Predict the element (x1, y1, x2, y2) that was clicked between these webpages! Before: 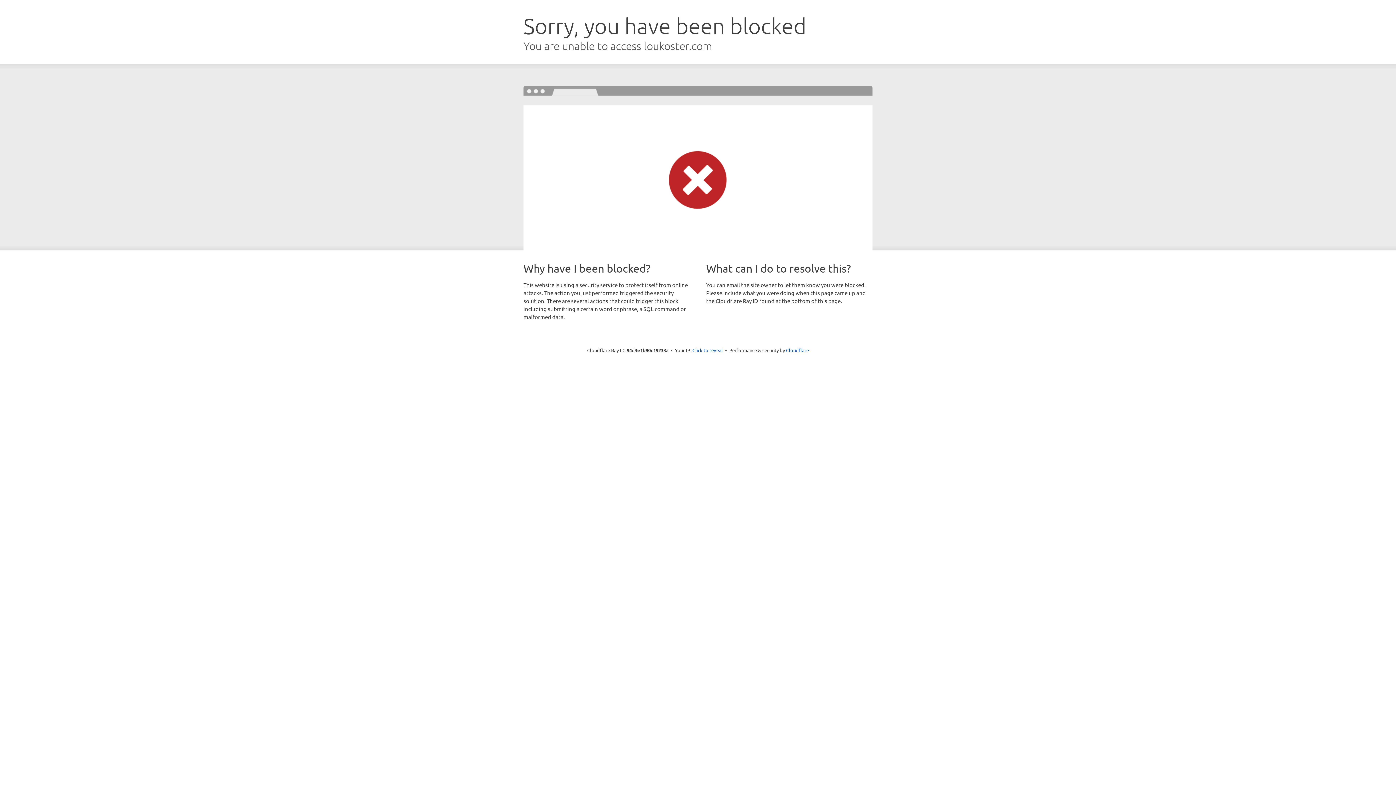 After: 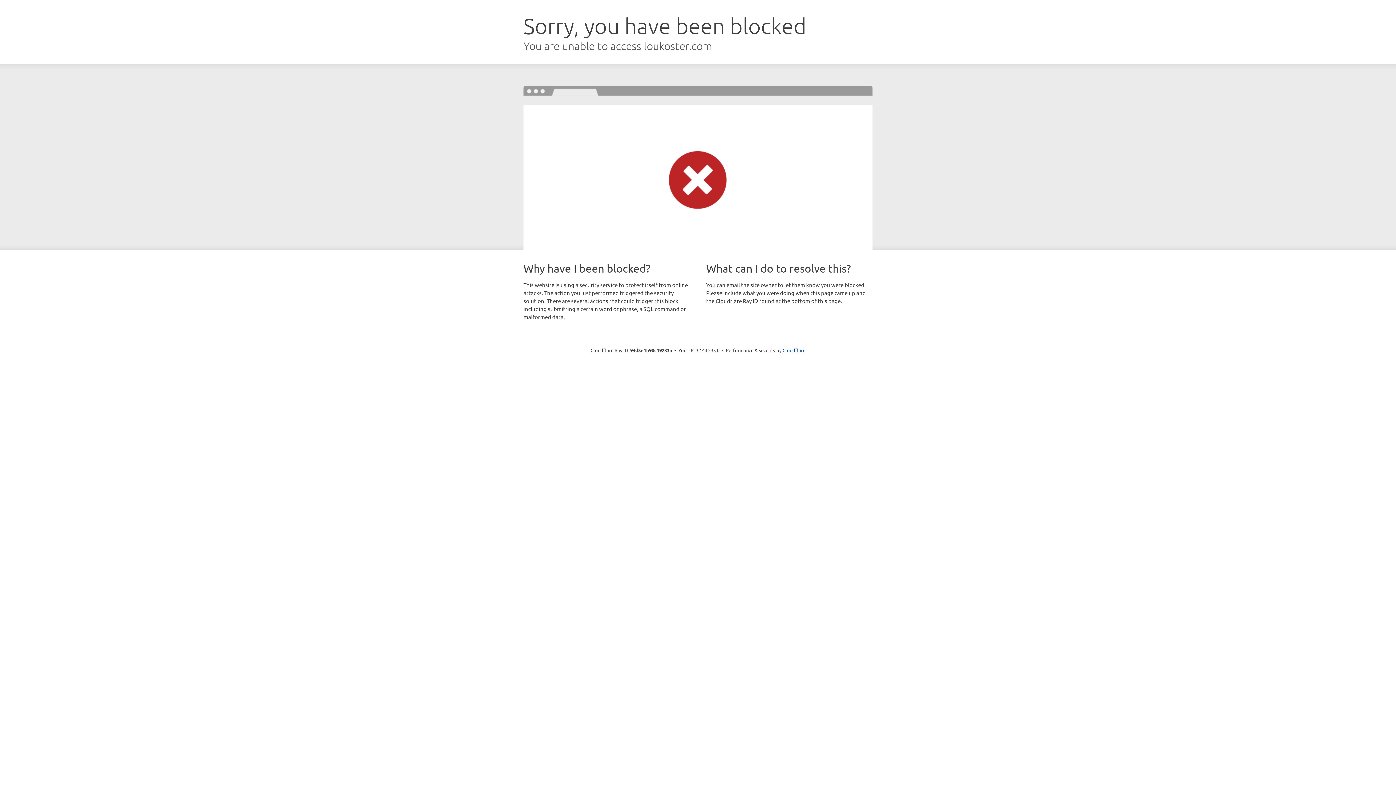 Action: label: Click to reveal bbox: (692, 346, 723, 353)